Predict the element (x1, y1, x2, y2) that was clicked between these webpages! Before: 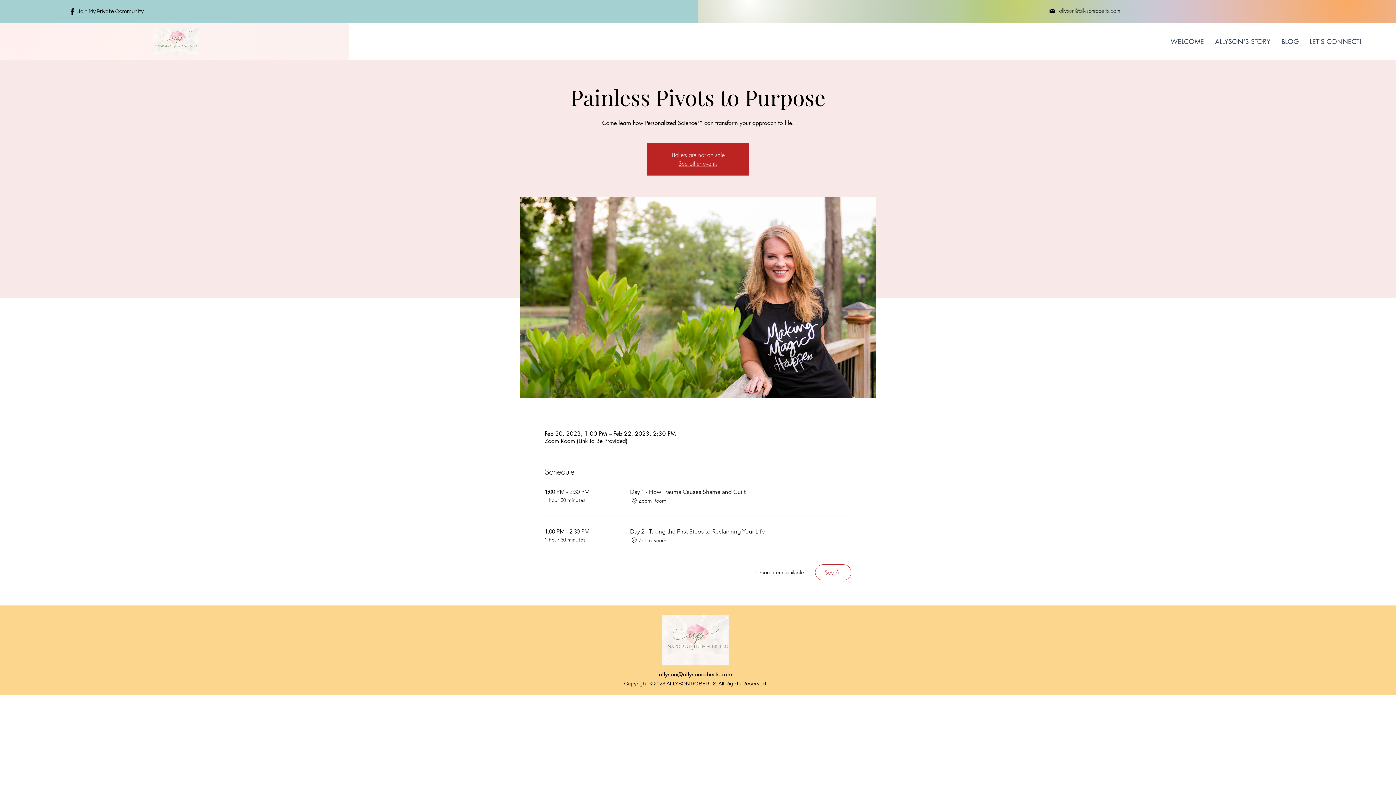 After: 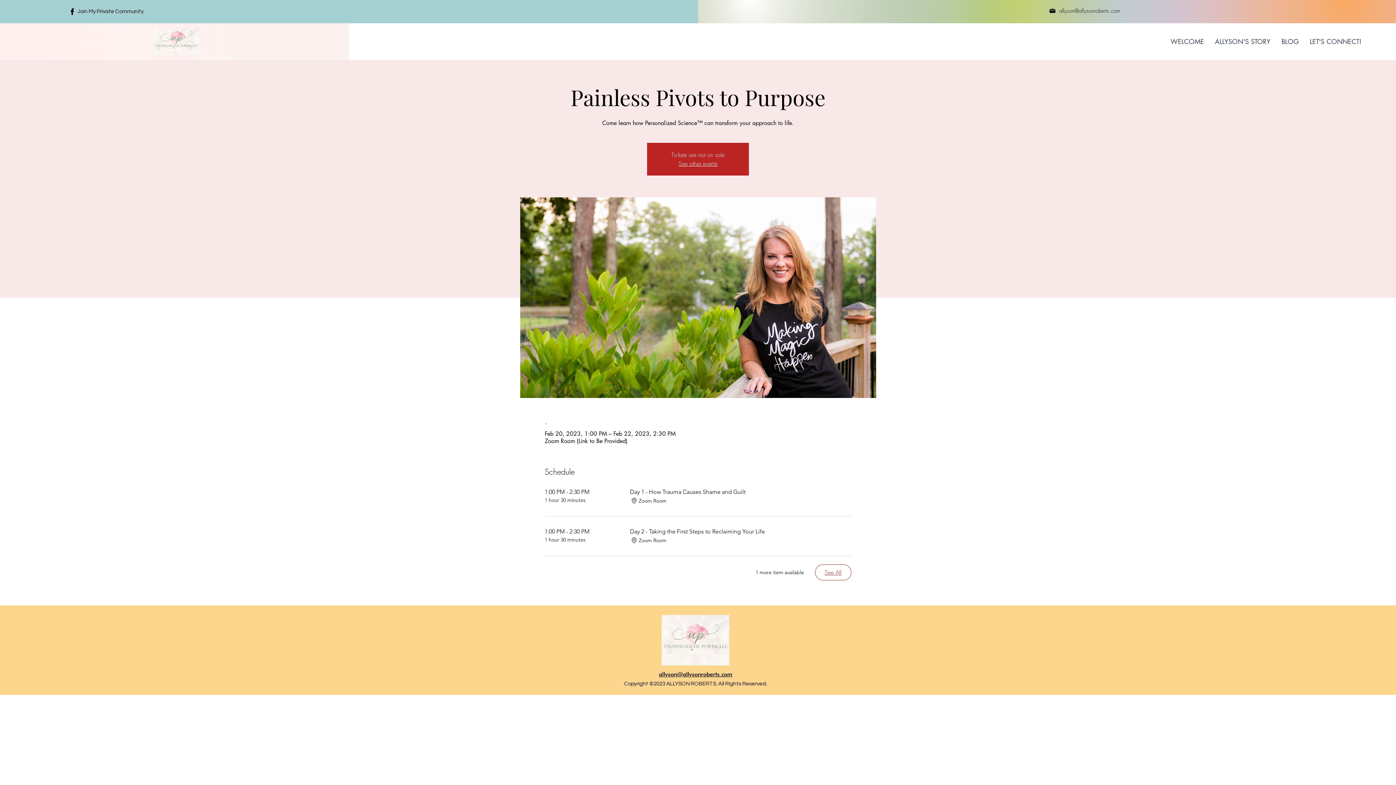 Action: label: See All bbox: (815, 564, 851, 580)